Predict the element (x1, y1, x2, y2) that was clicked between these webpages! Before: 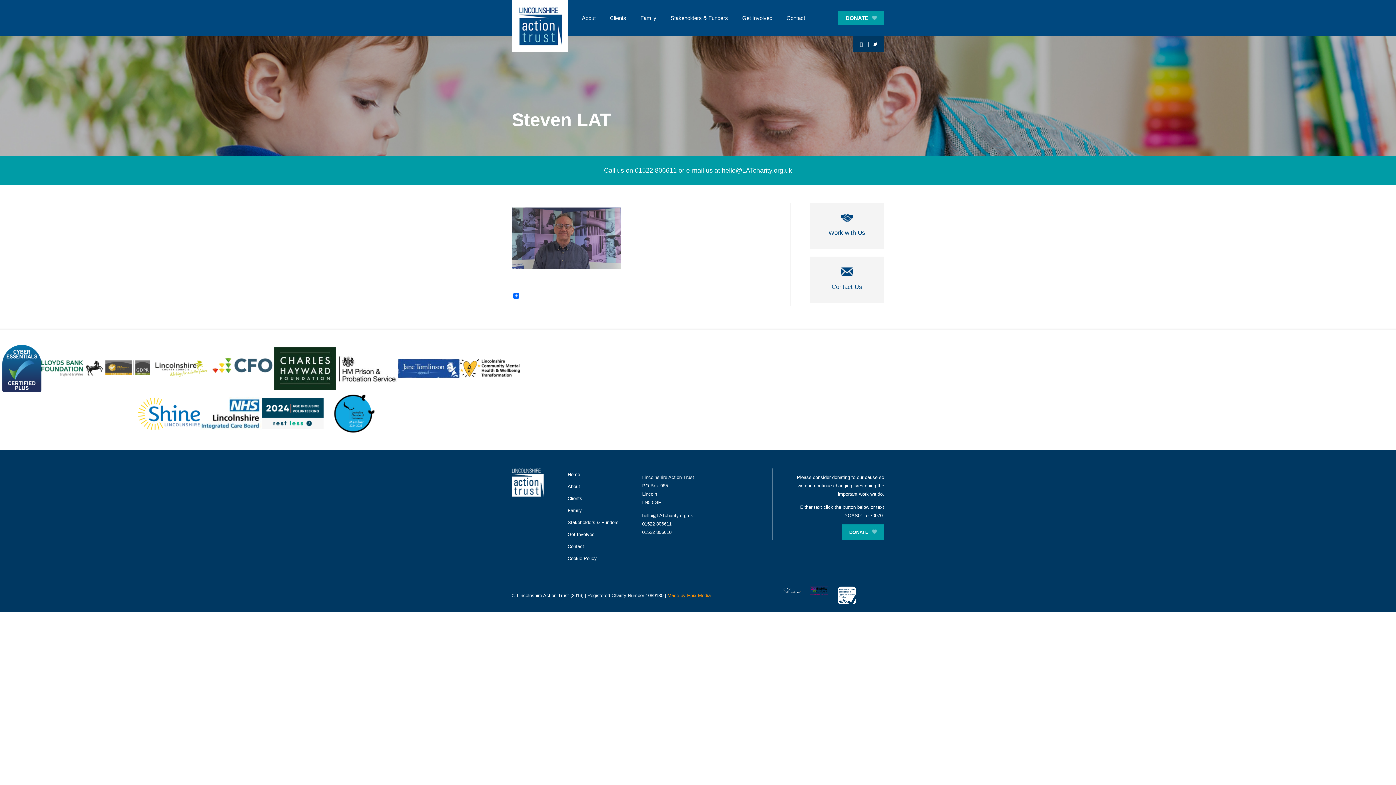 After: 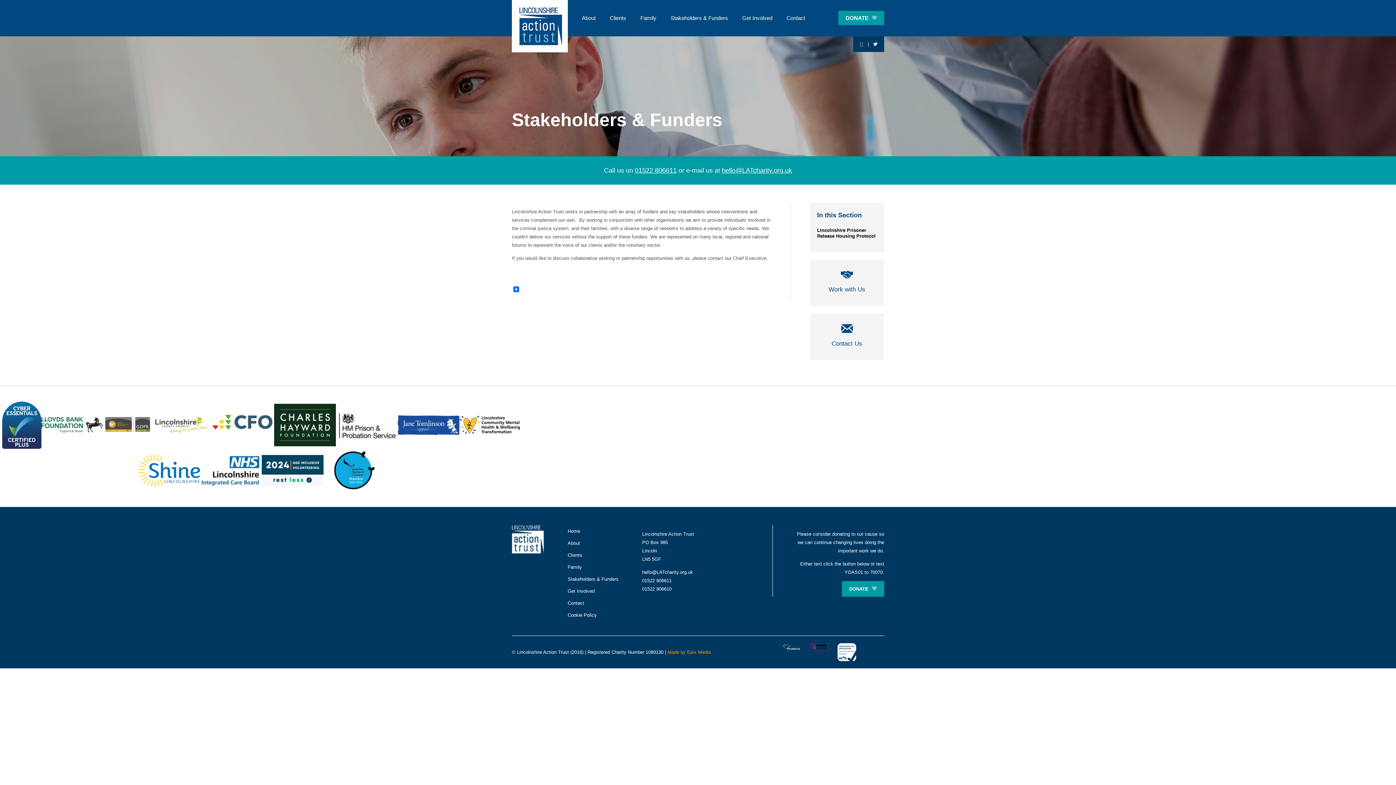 Action: bbox: (670, 13, 728, 22) label: Stakeholders & Funders